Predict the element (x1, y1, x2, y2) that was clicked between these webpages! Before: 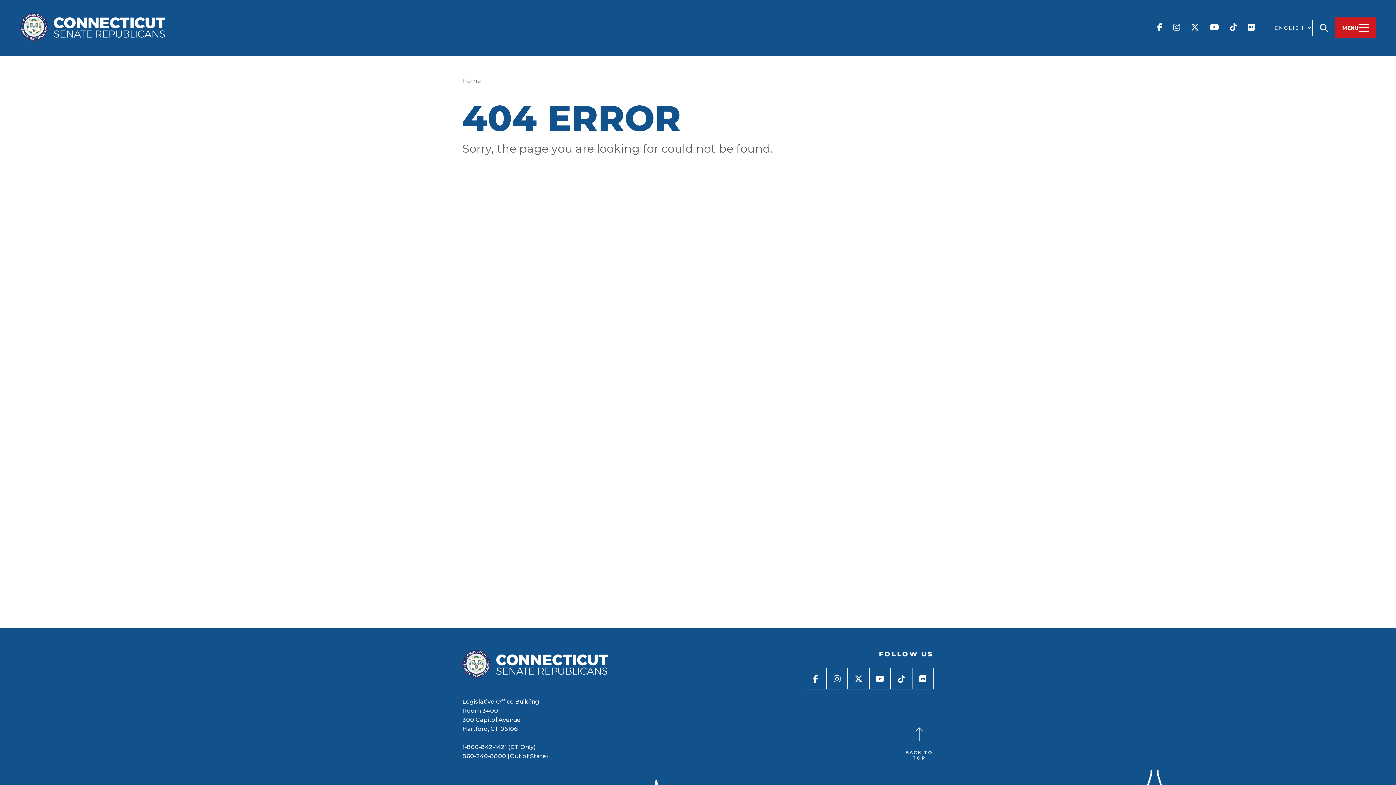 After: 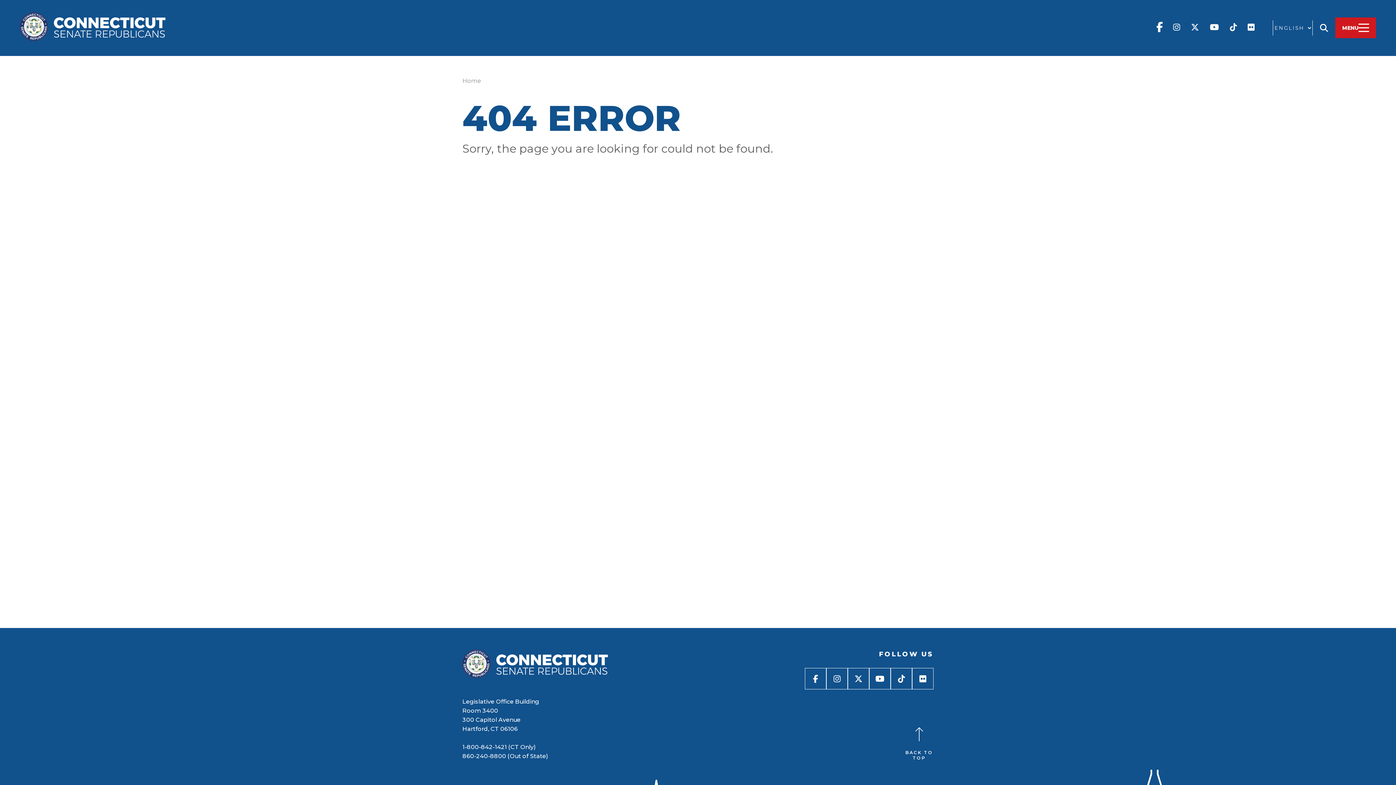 Action: bbox: (1152, 22, 1168, 33)